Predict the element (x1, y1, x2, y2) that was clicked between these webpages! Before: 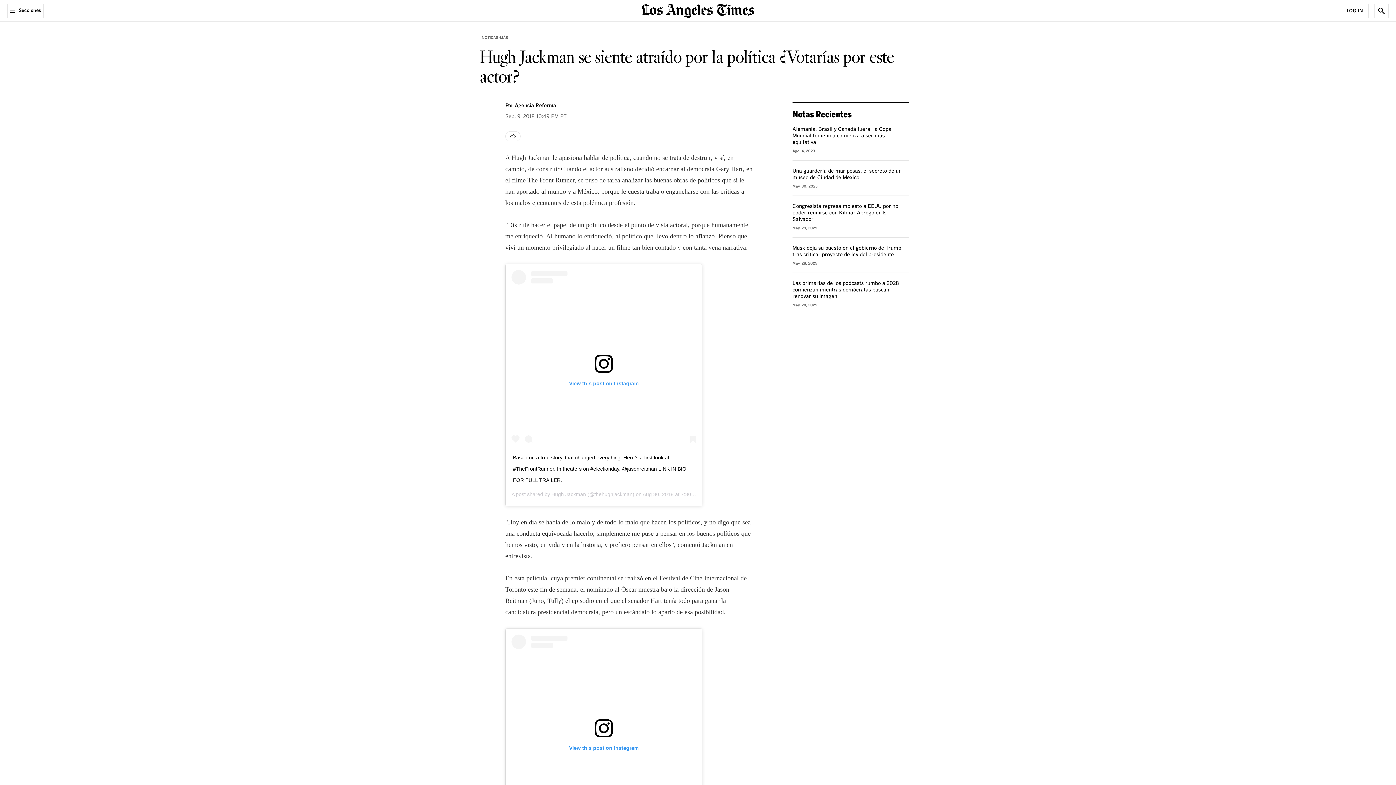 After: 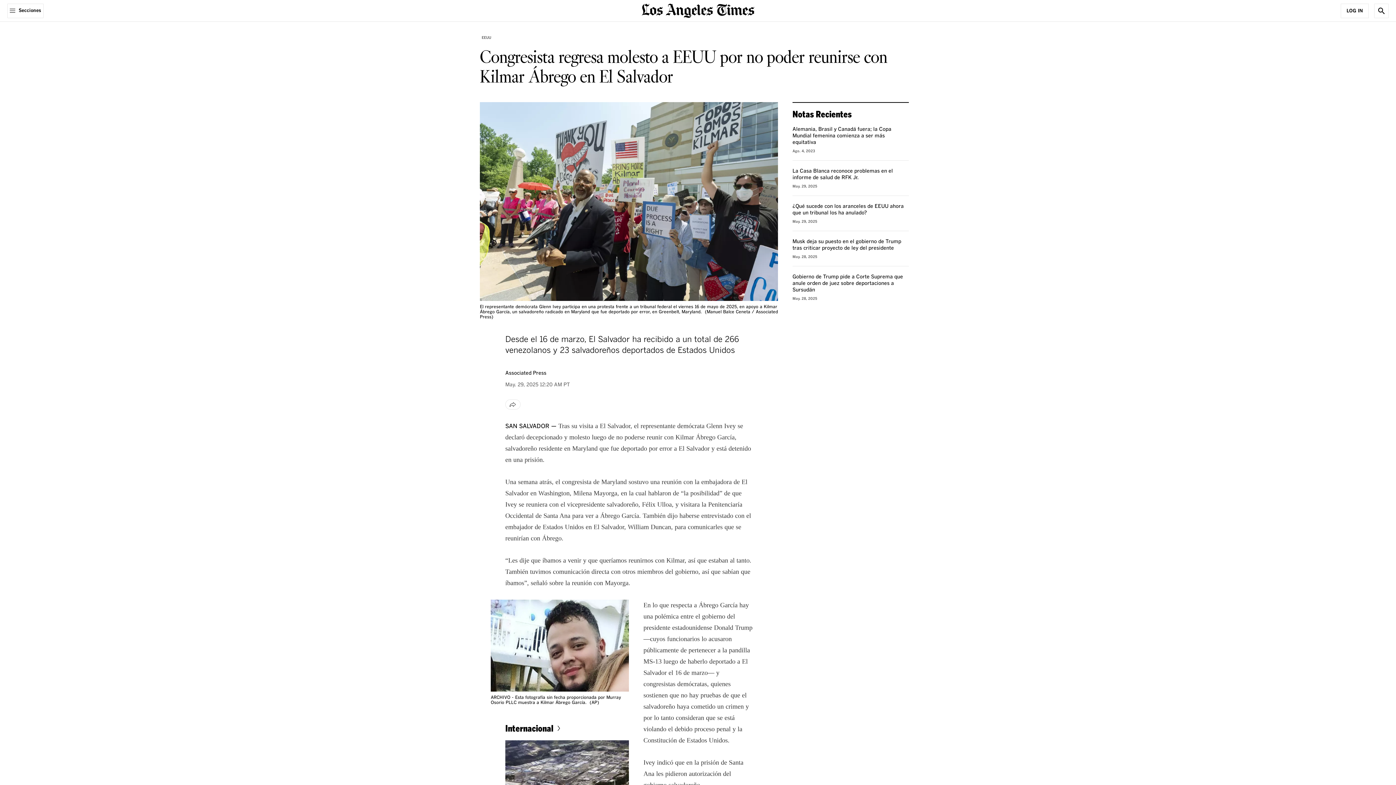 Action: bbox: (792, 204, 898, 222) label: Congresista regresa molesto a EEUU por no poder reunirse con Kilmar Ábrego en El Salvador